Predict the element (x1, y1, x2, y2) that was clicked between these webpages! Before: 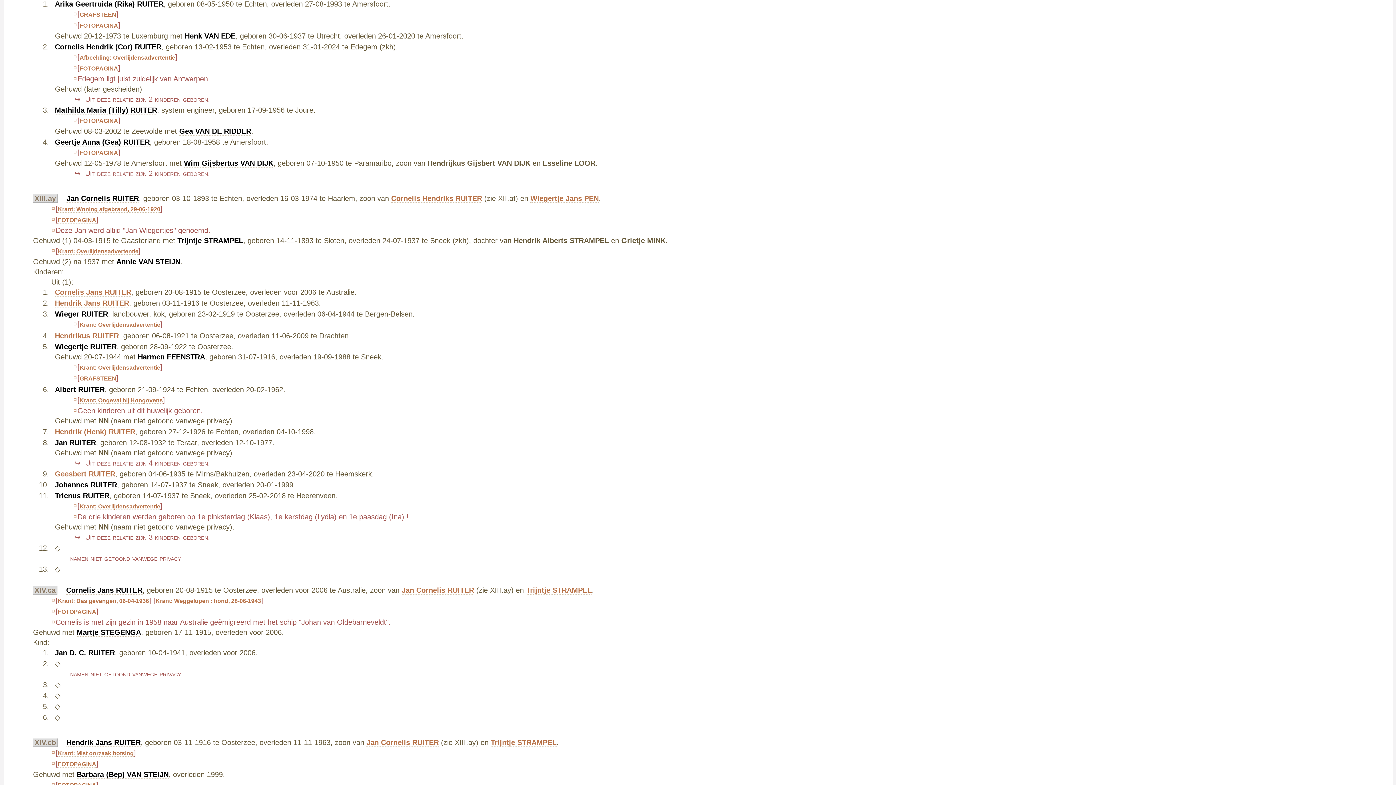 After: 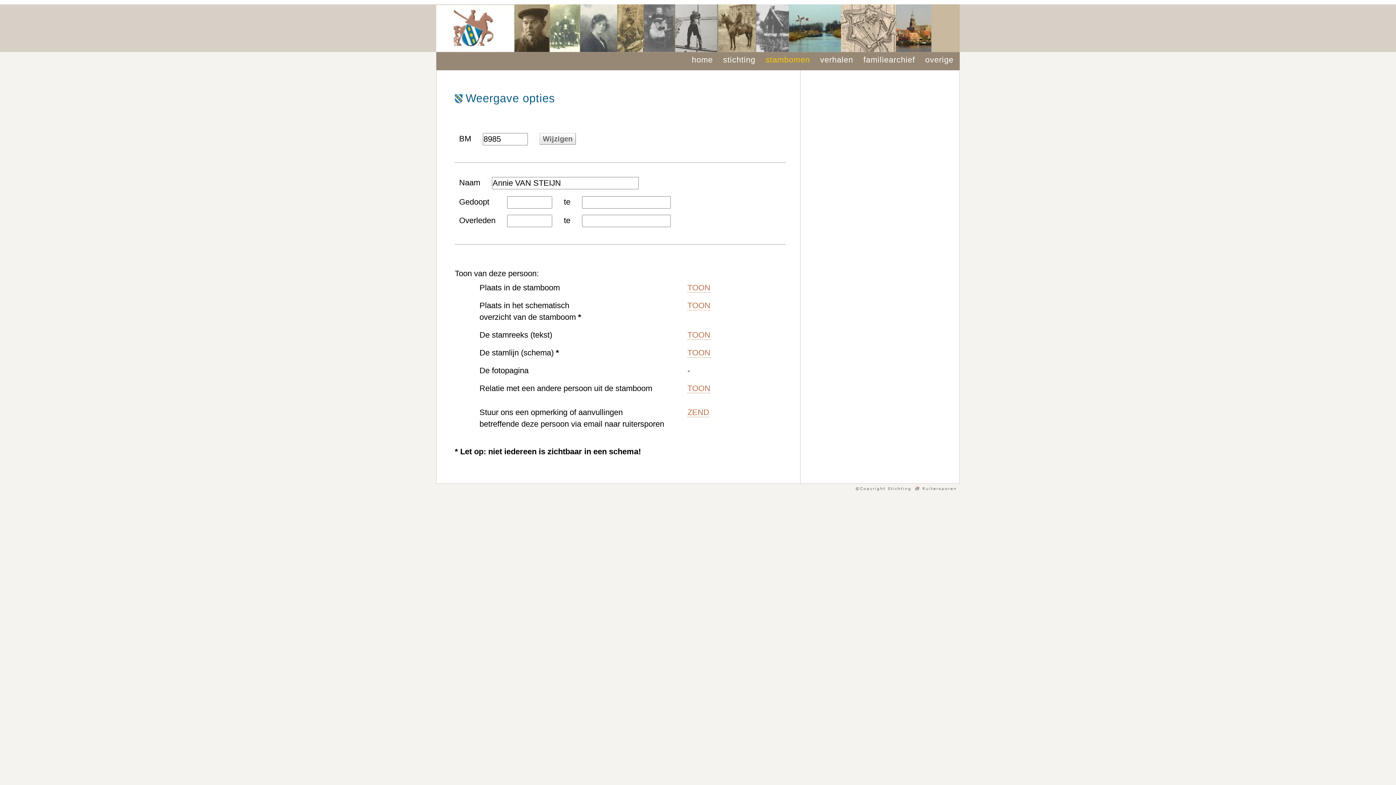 Action: label: Annie VAN STEIJN bbox: (116, 257, 180, 266)